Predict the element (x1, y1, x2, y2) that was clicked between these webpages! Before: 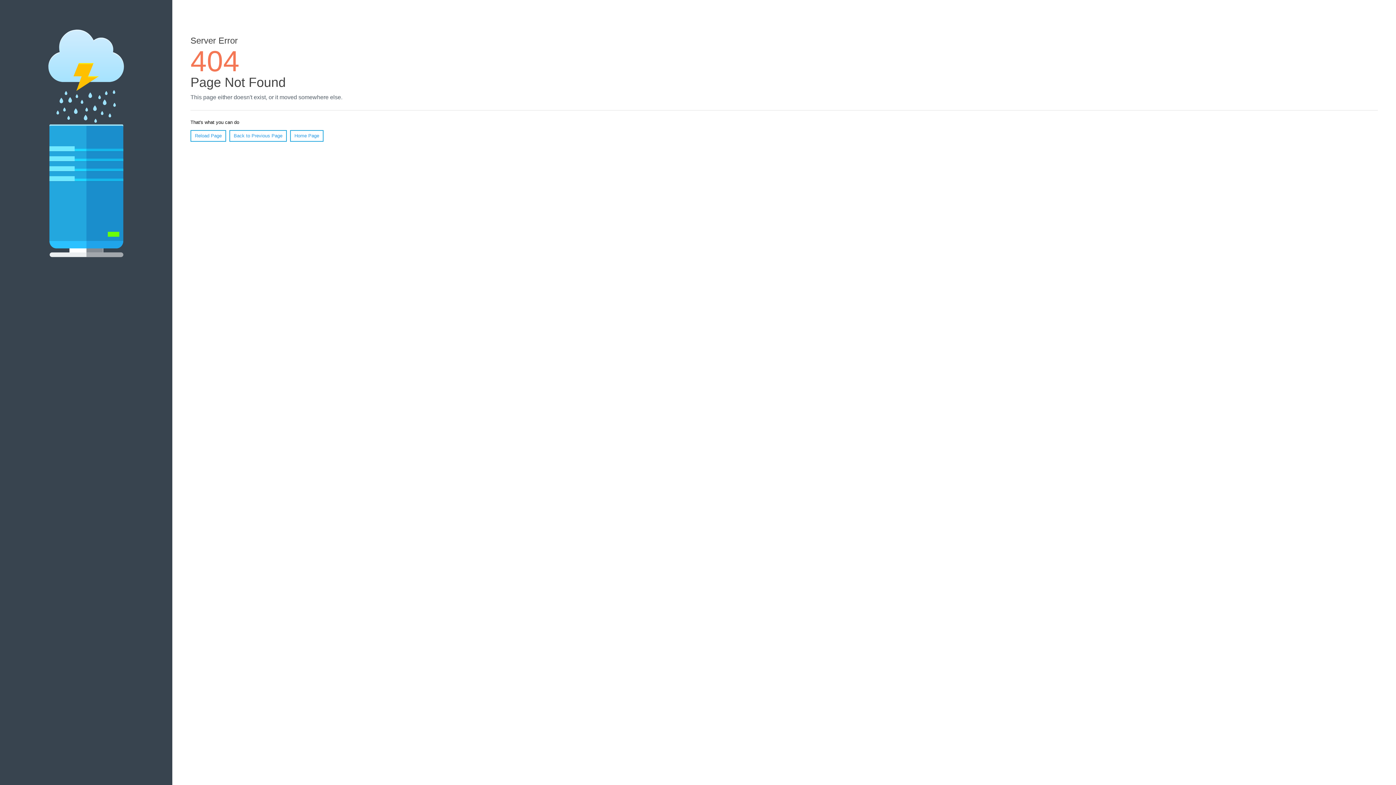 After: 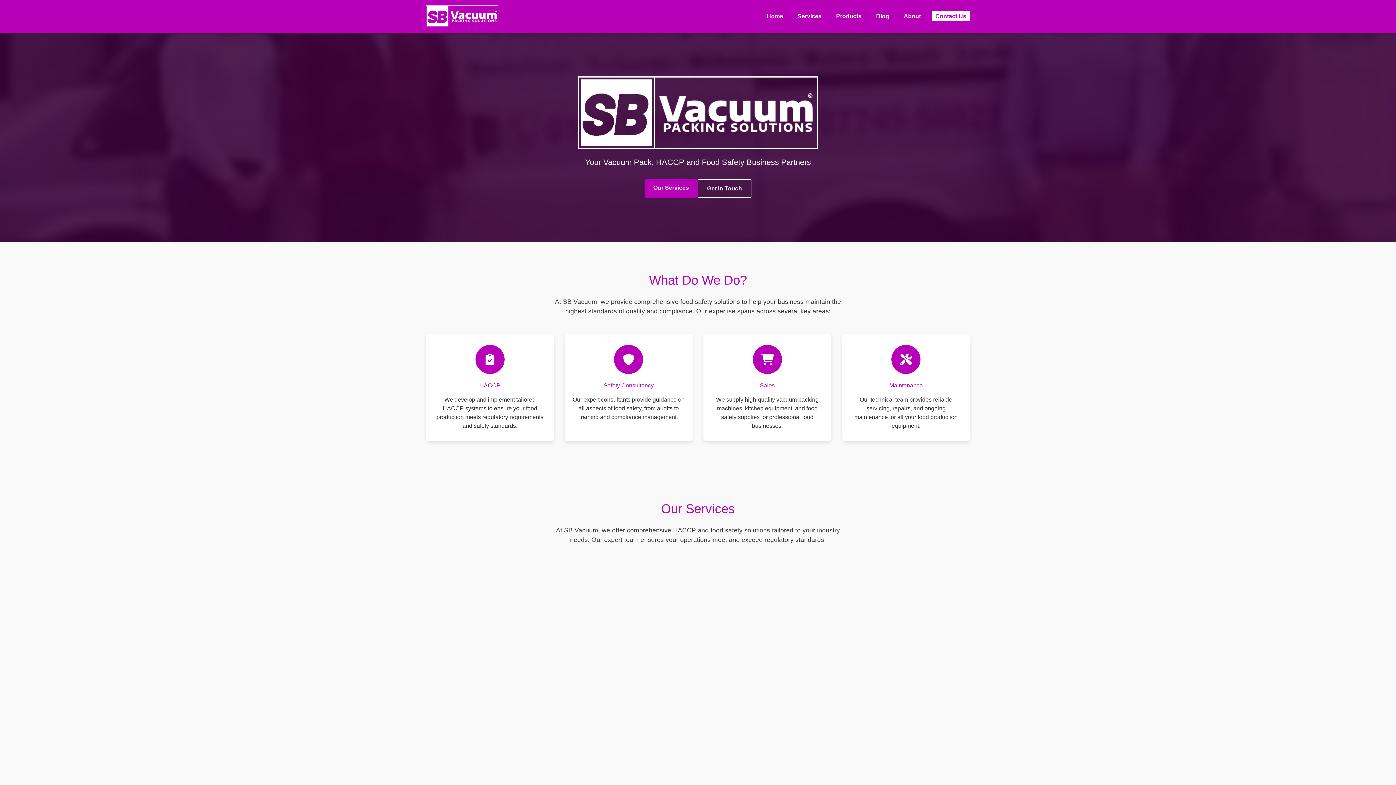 Action: label: Home Page bbox: (290, 130, 323, 141)